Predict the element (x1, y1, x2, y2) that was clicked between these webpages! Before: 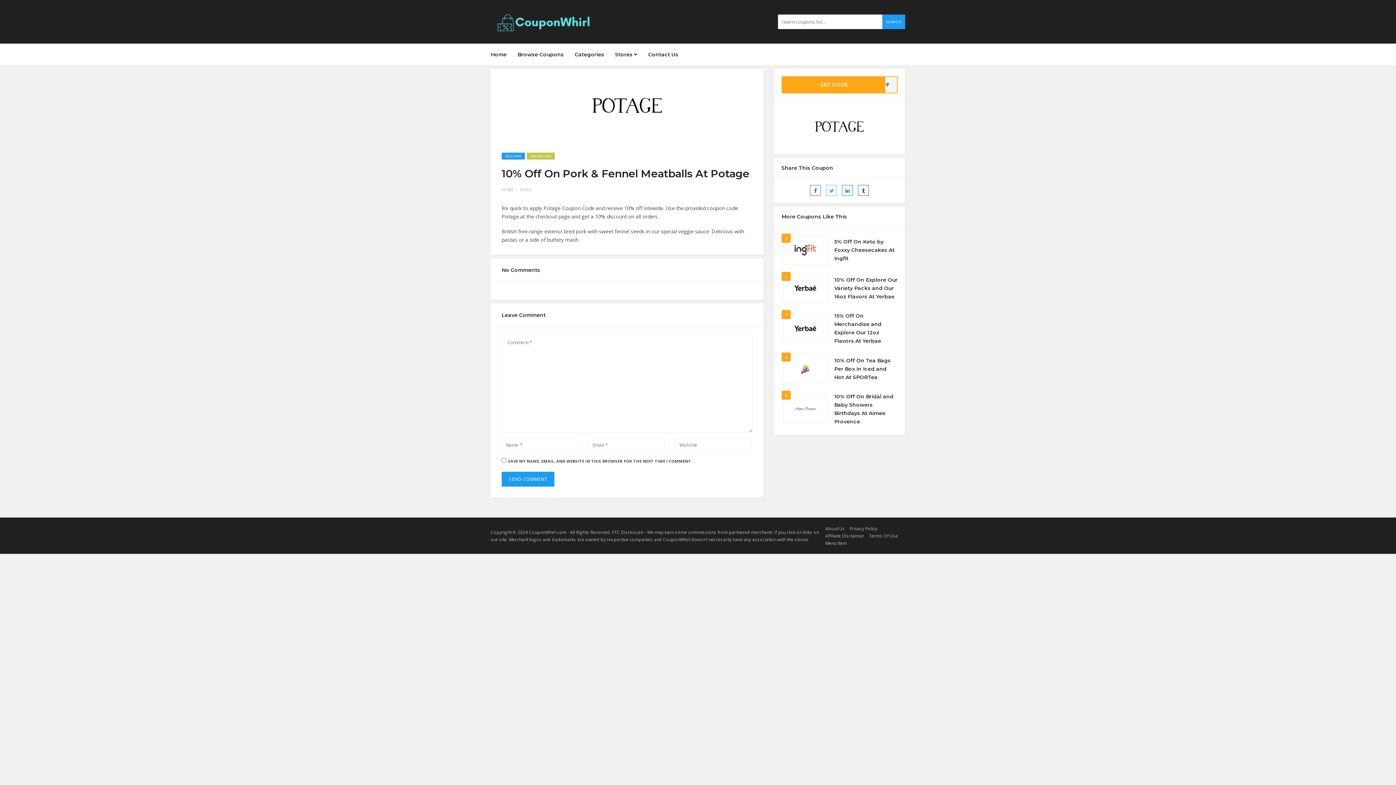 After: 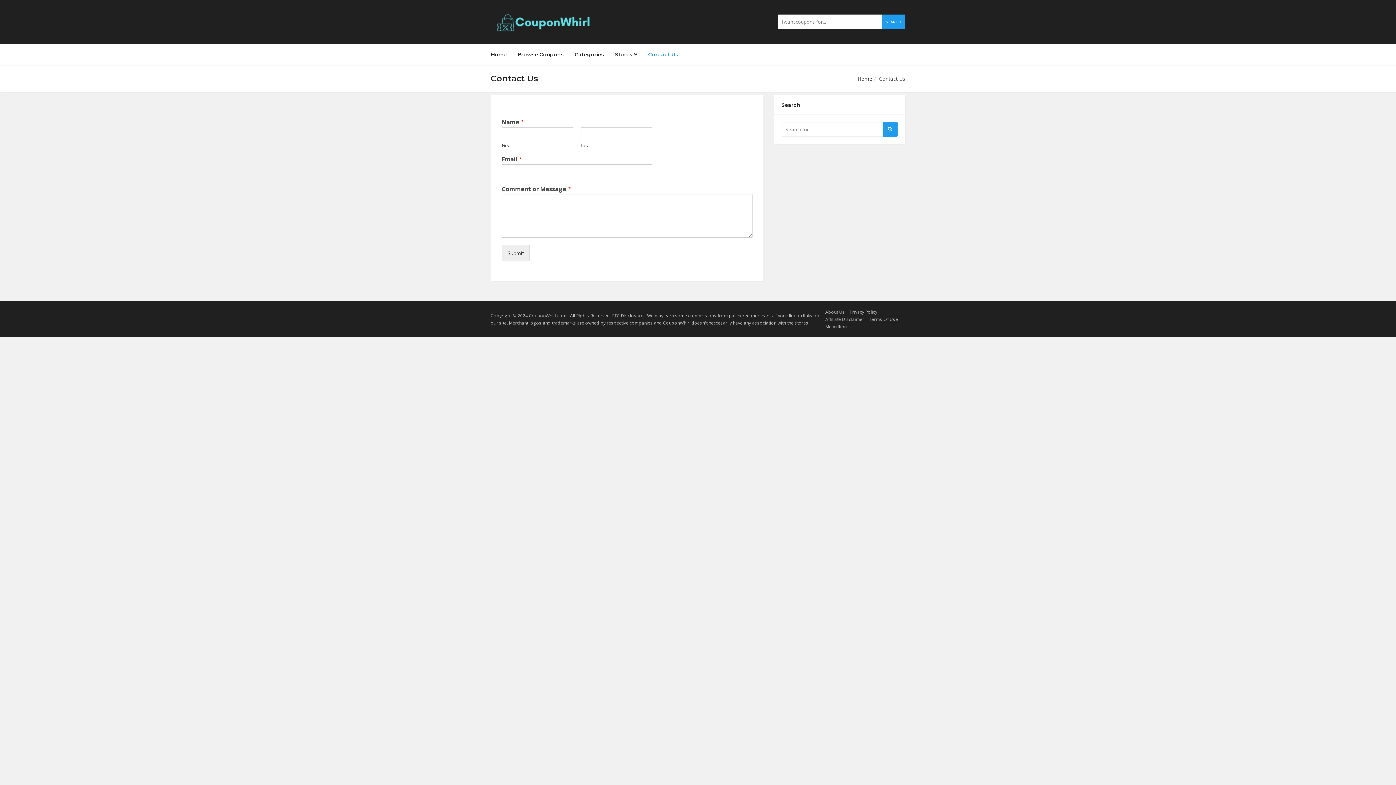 Action: bbox: (642, 45, 684, 63) label: Contact Us